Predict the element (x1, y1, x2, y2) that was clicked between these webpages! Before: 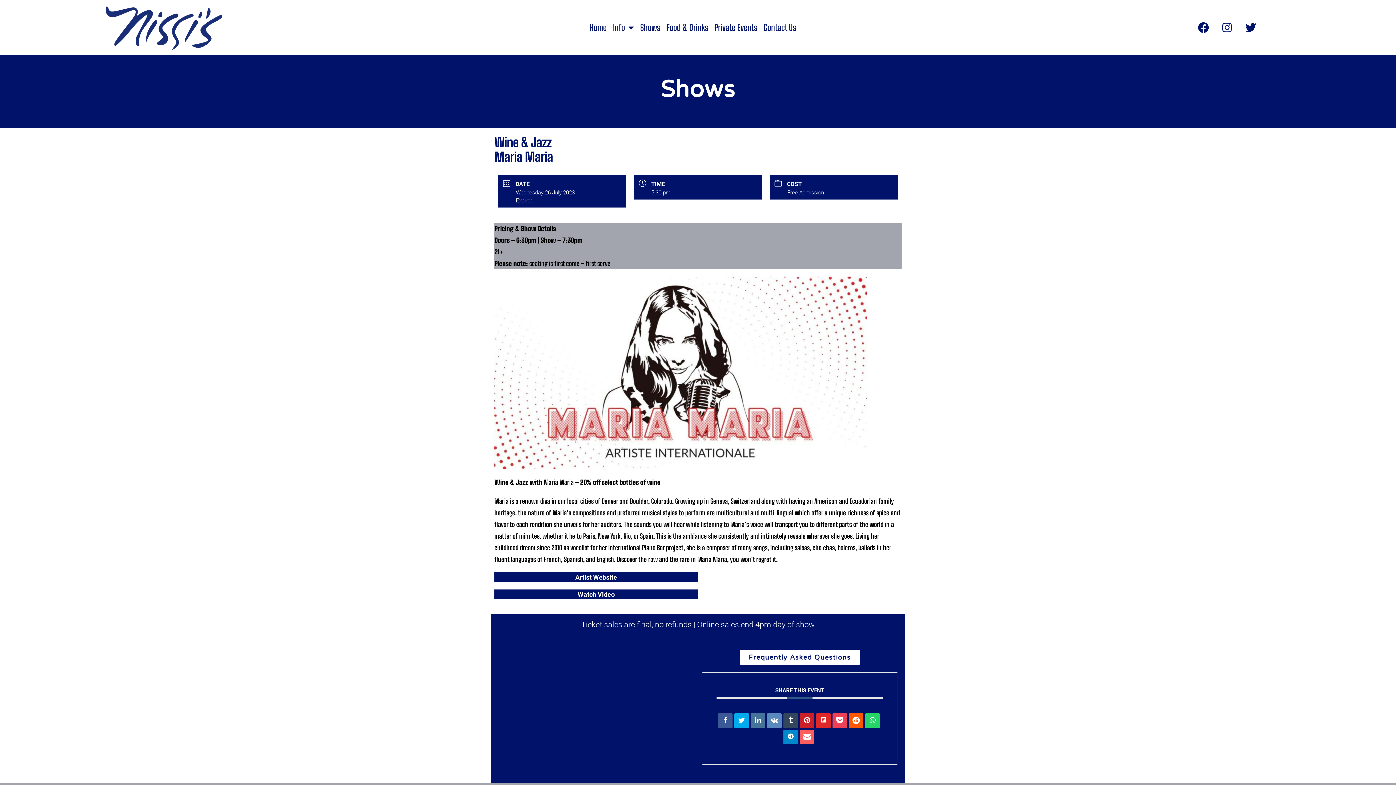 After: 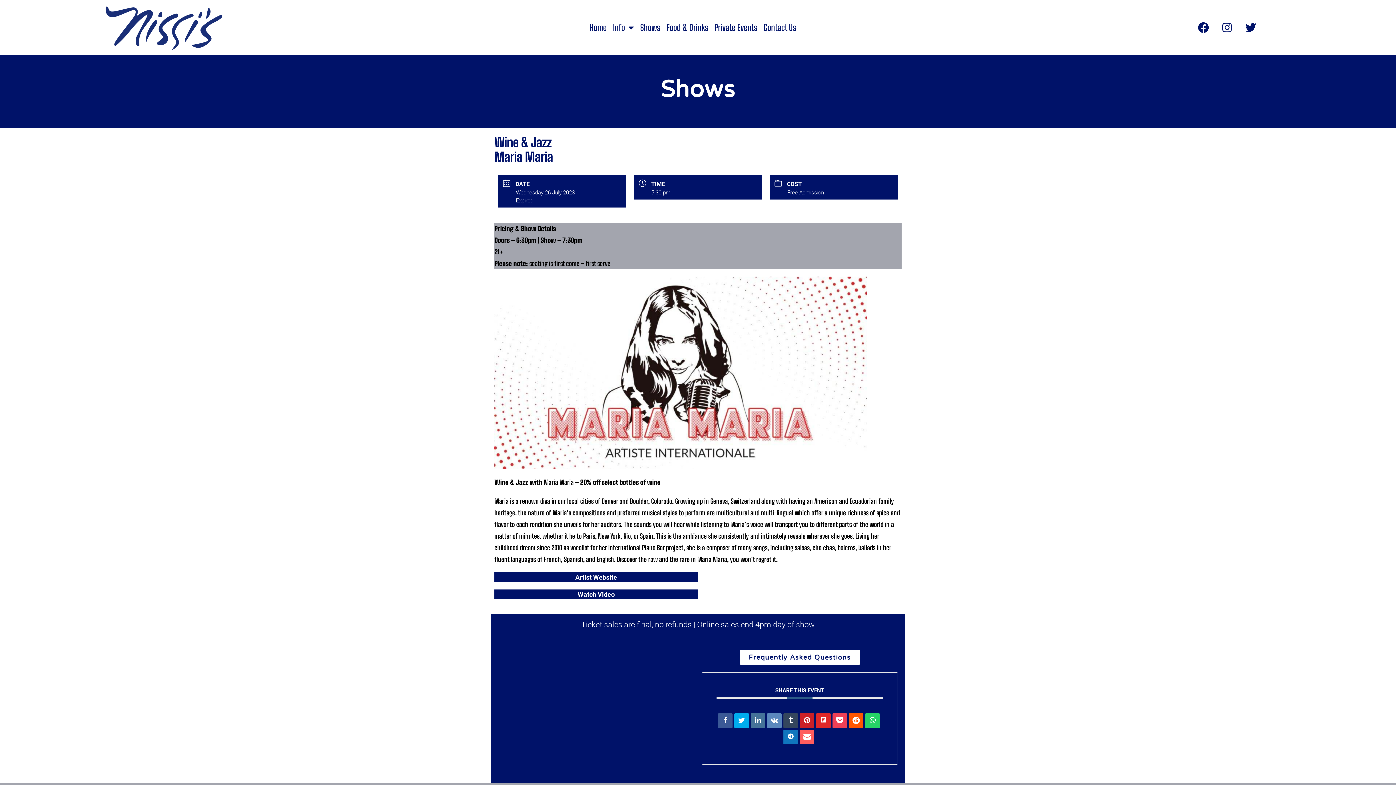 Action: bbox: (783, 730, 798, 744)